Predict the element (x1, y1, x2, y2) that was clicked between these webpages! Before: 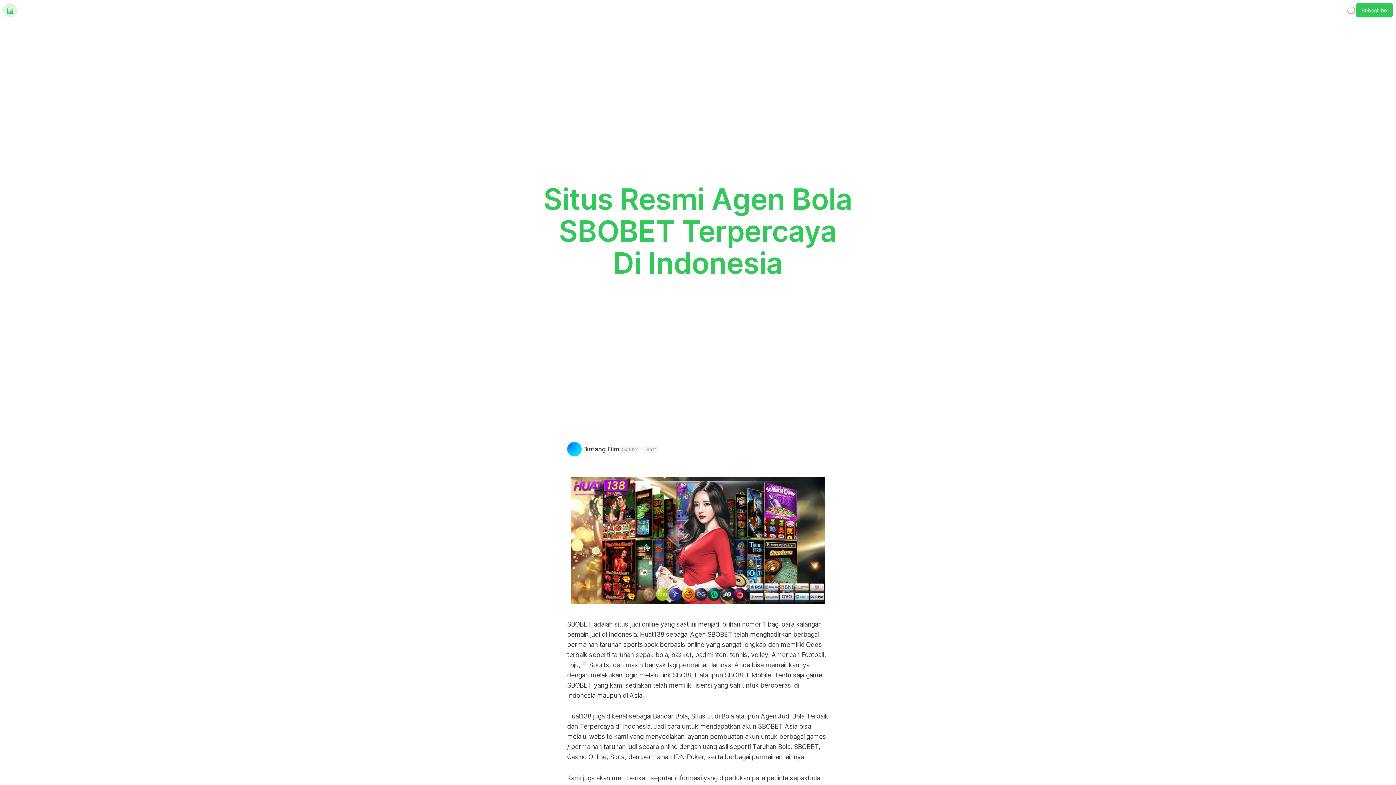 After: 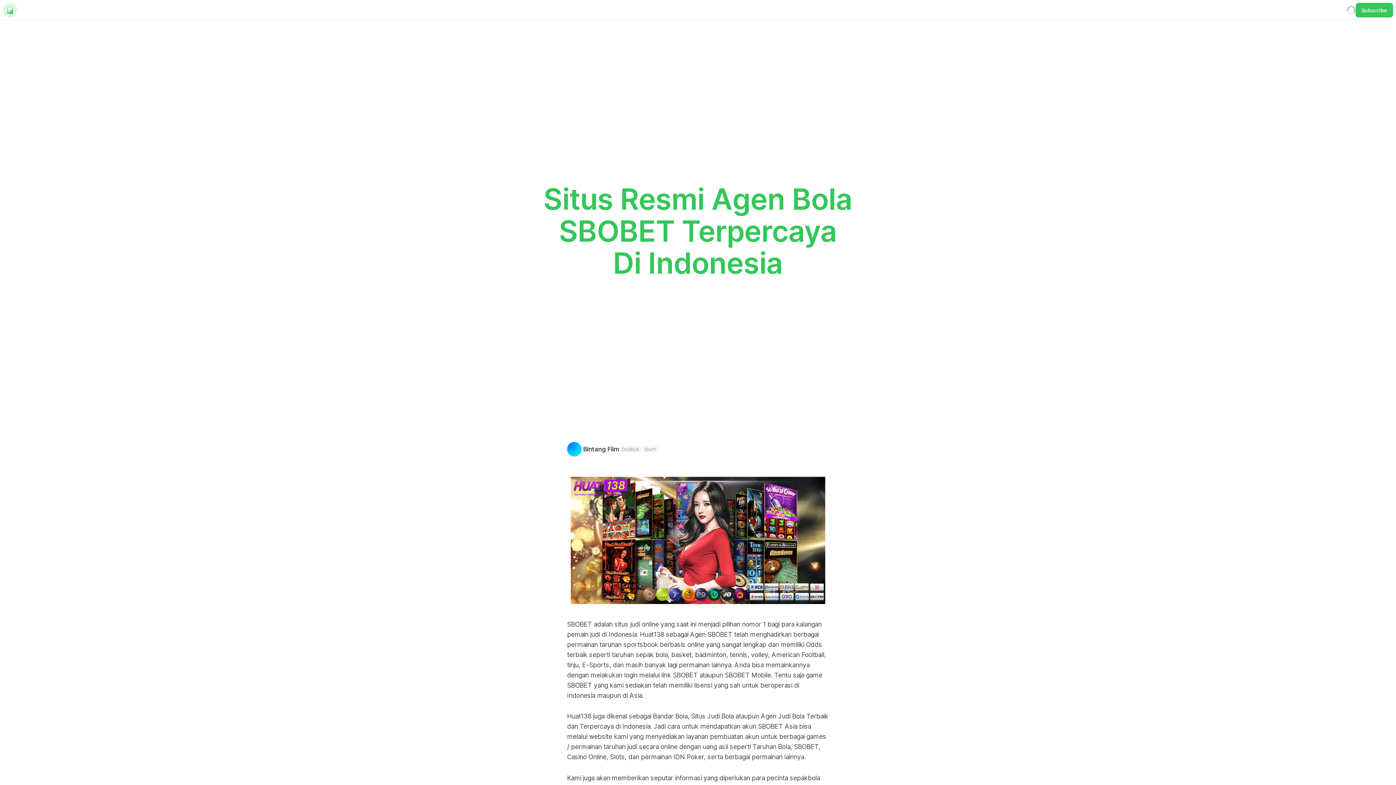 Action: label: Bintang Film
0x3824 bbox: (567, 442, 641, 456)